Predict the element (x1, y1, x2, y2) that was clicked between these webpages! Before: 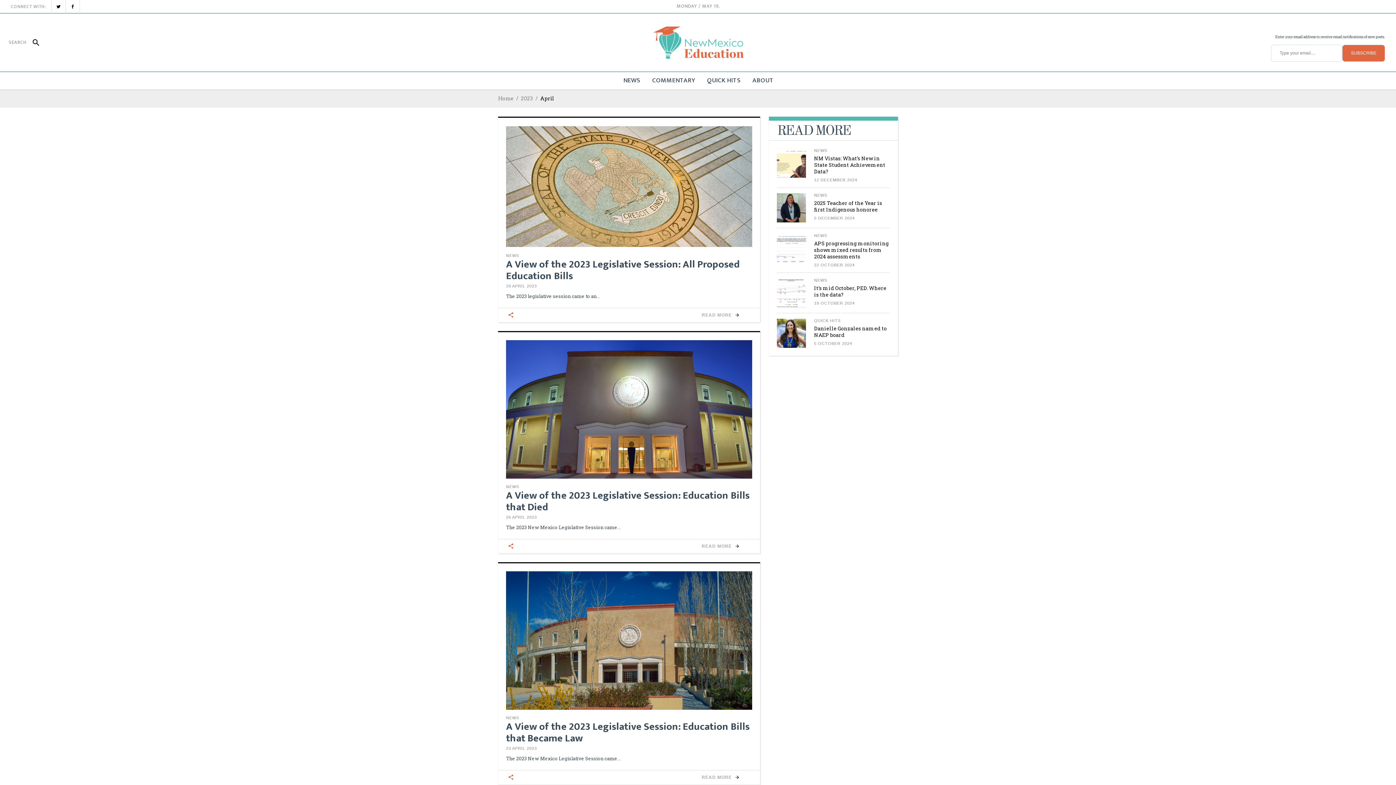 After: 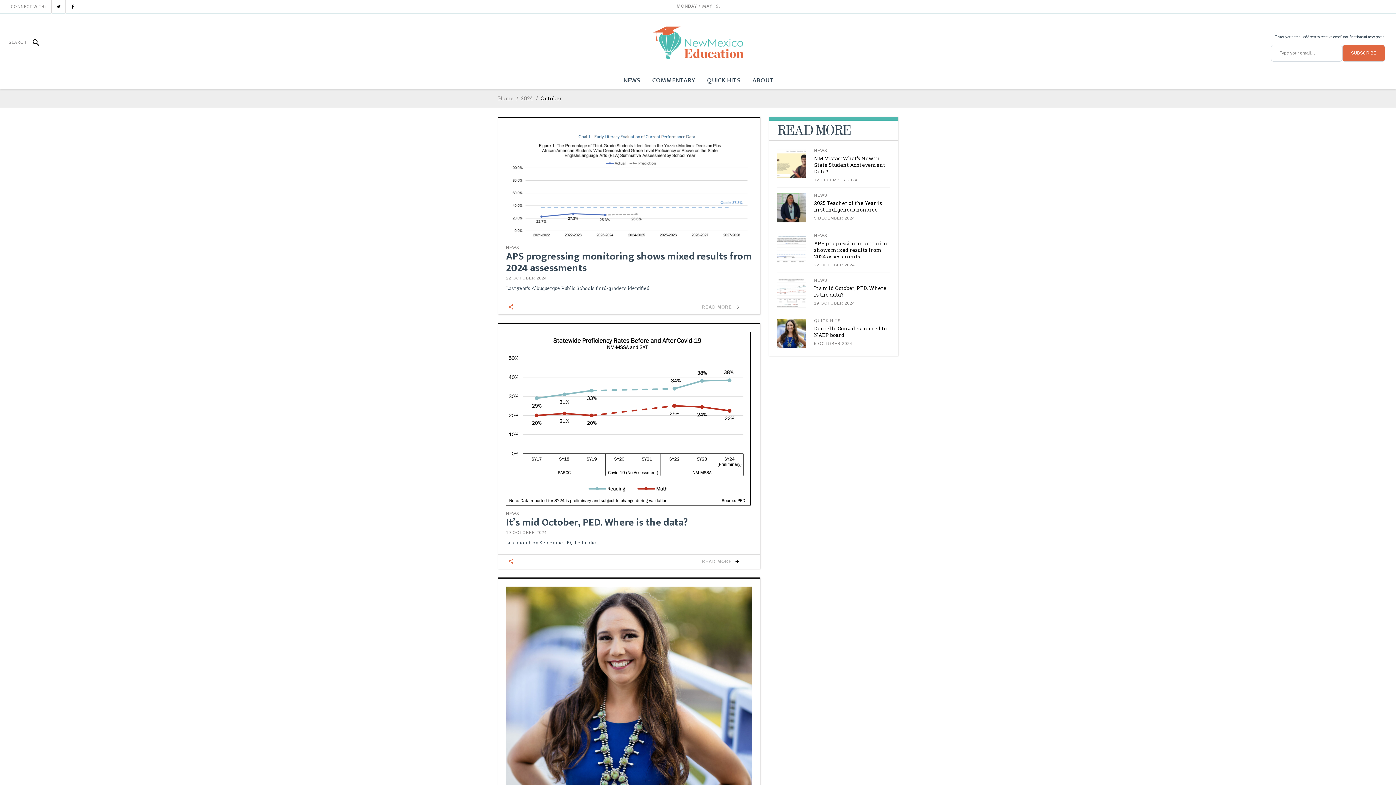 Action: bbox: (814, 262, 855, 267) label: 22 OCTOBER 2024